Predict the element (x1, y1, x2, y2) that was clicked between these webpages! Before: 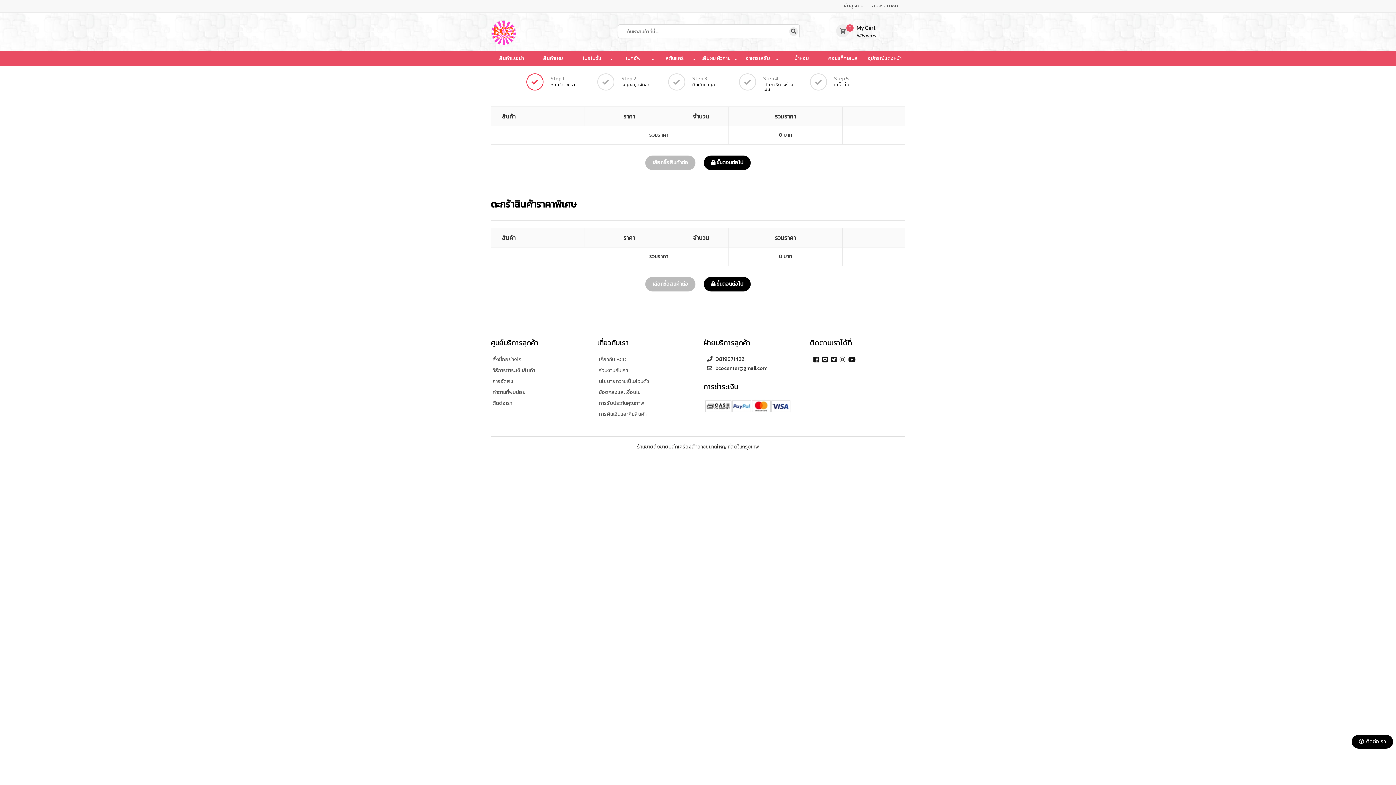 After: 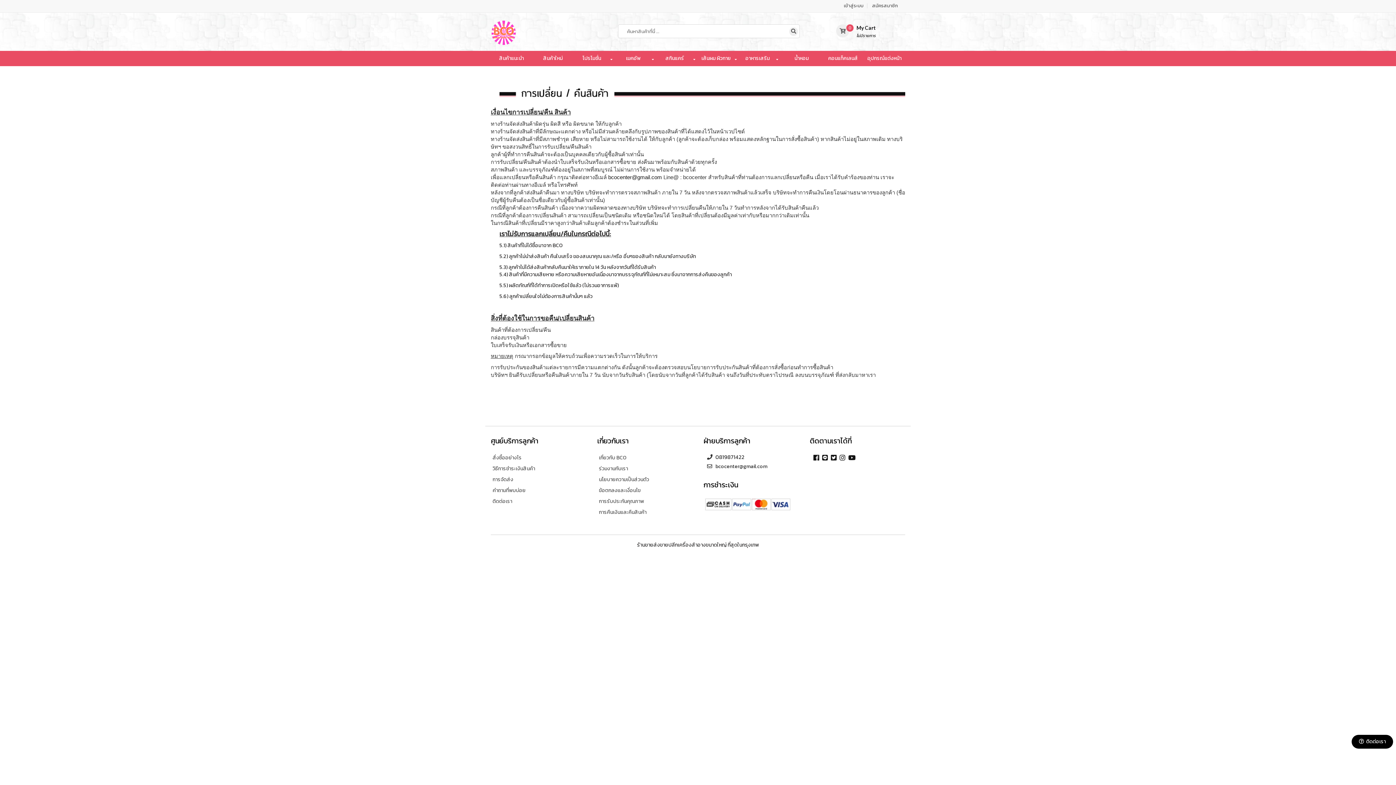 Action: label: การคืนเงินและคืนสินค้า bbox: (599, 409, 692, 420)